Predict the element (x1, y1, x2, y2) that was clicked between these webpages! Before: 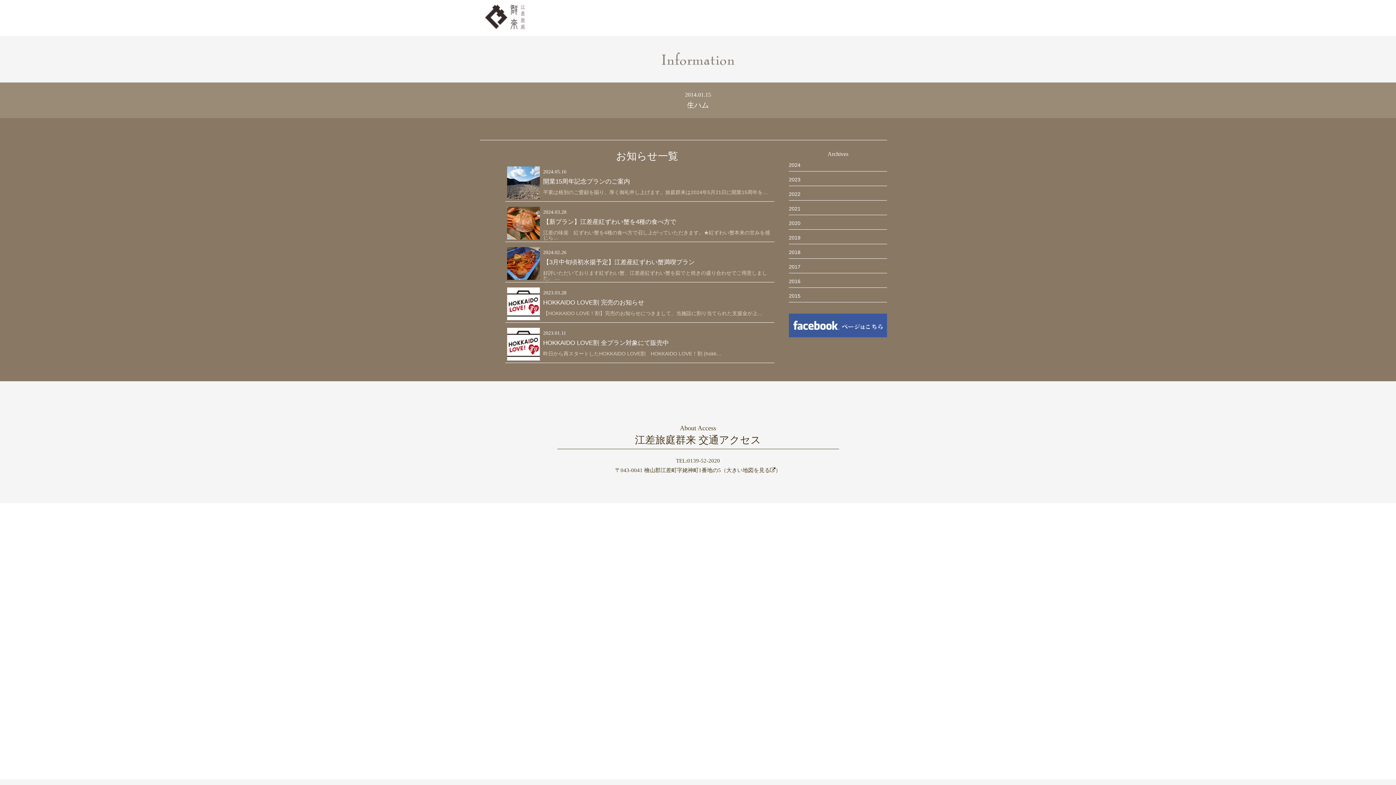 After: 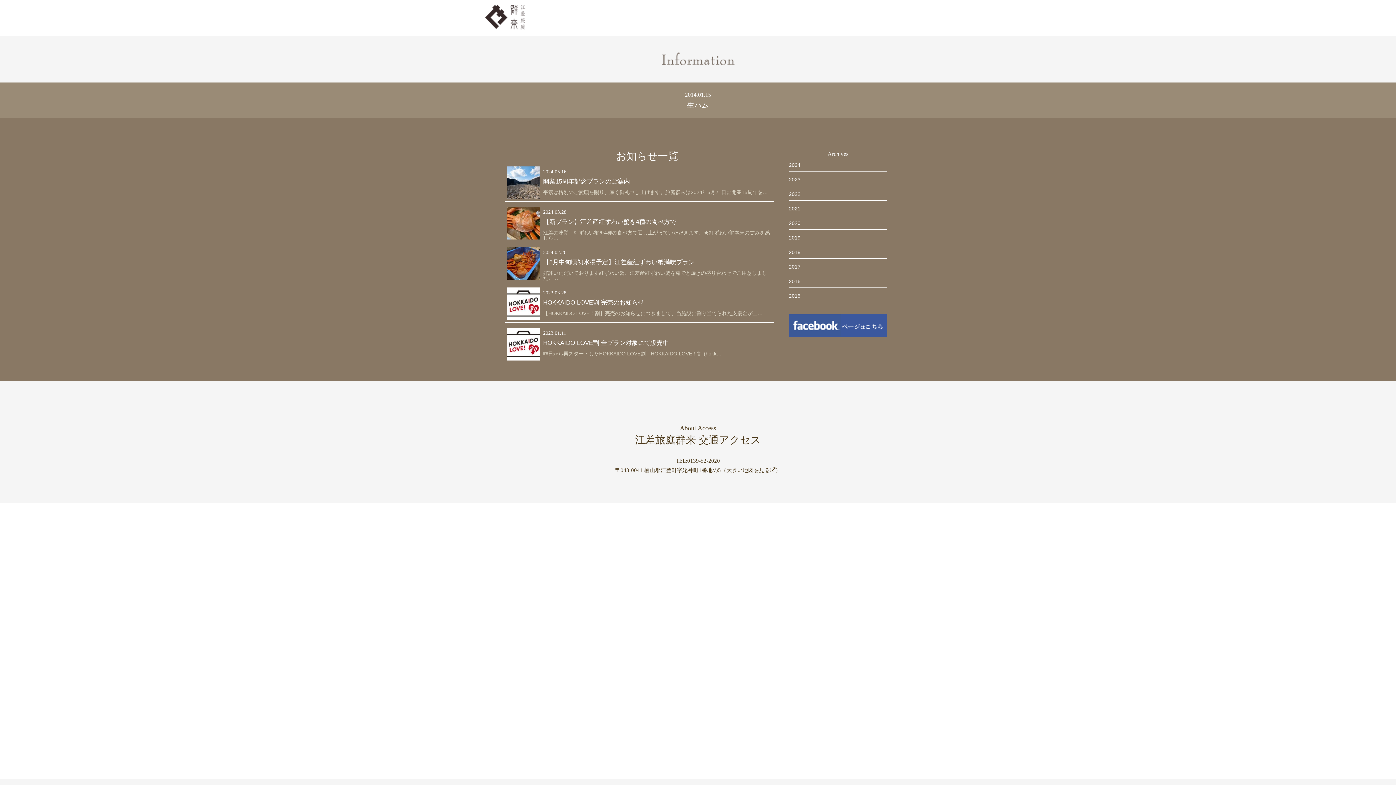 Action: bbox: (507, 315, 540, 321)